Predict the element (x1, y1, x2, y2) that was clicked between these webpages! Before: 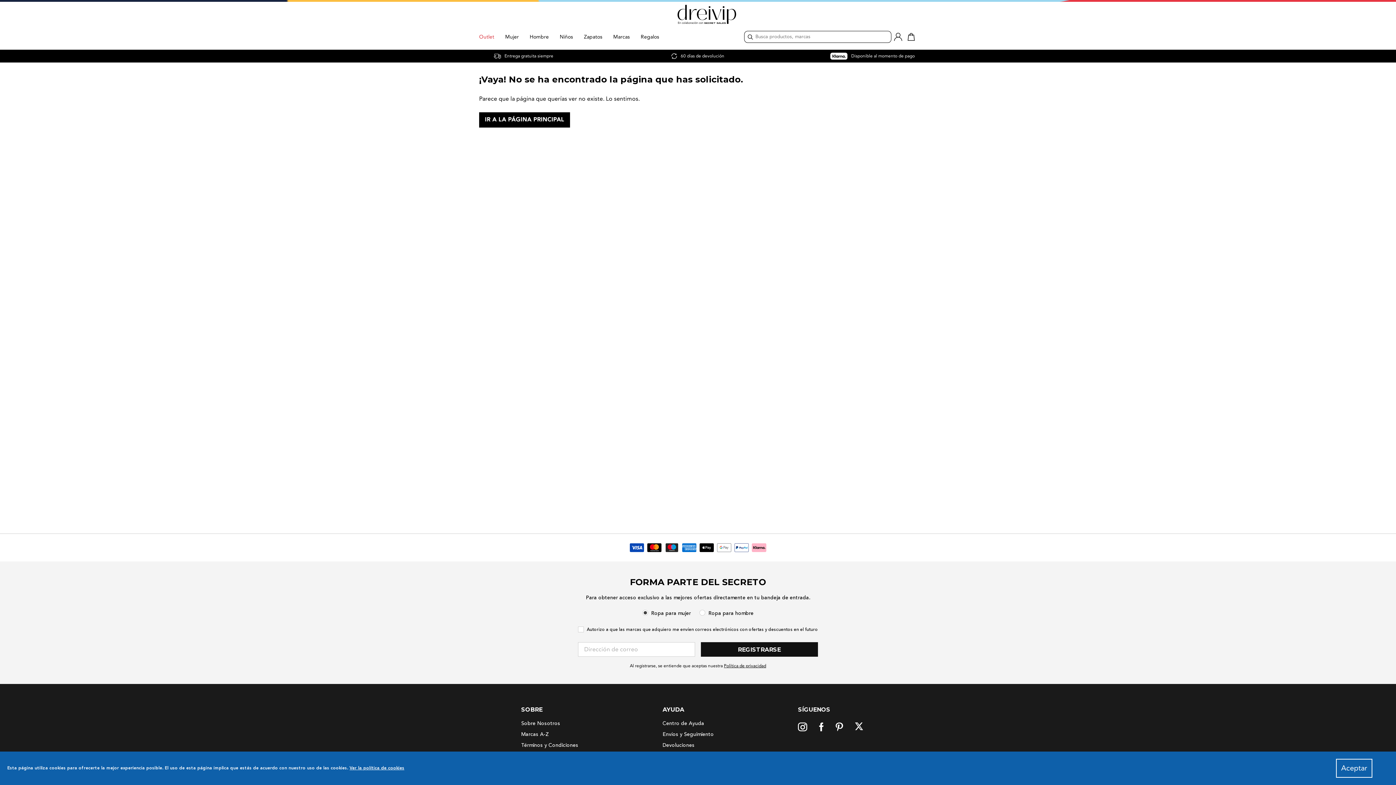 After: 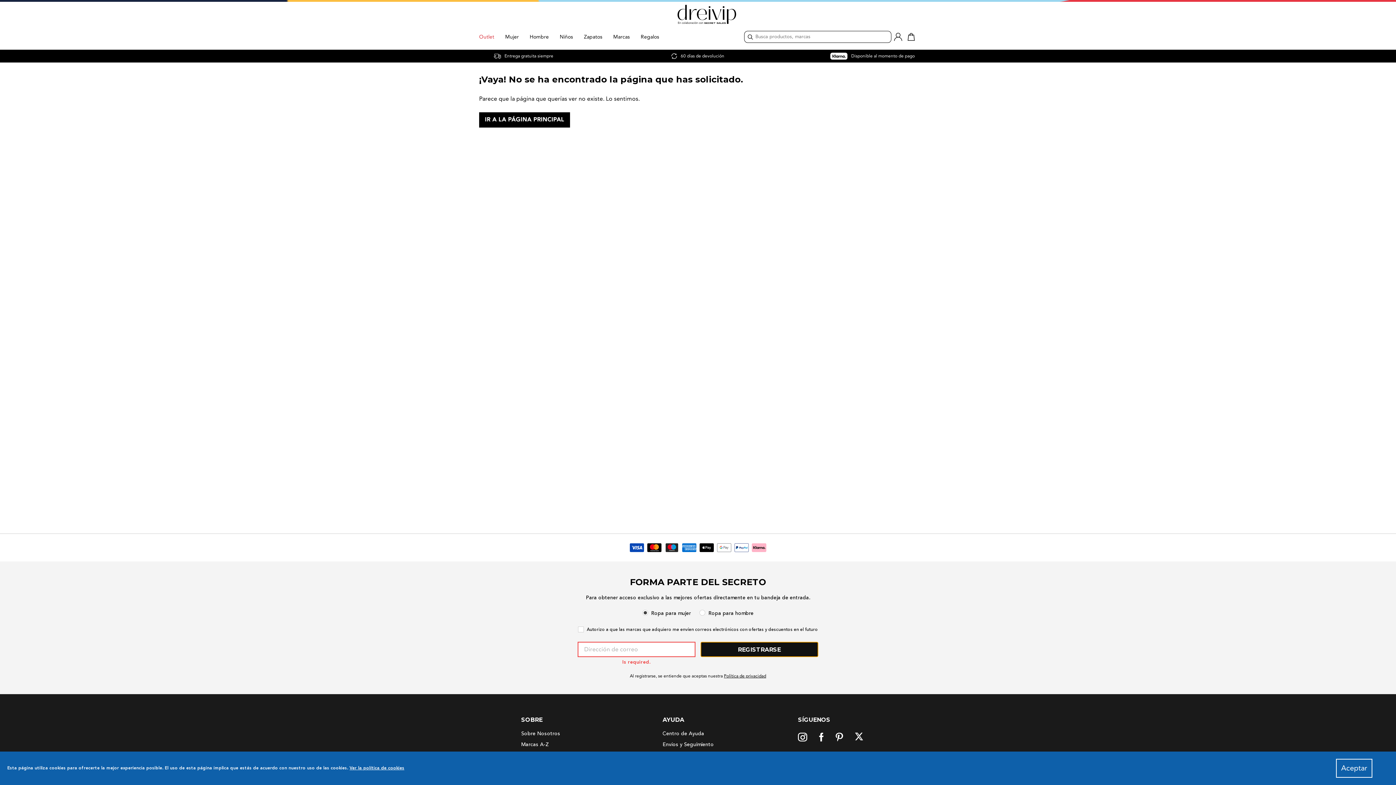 Action: label: REGISTRARSE bbox: (700, 644, 818, 658)